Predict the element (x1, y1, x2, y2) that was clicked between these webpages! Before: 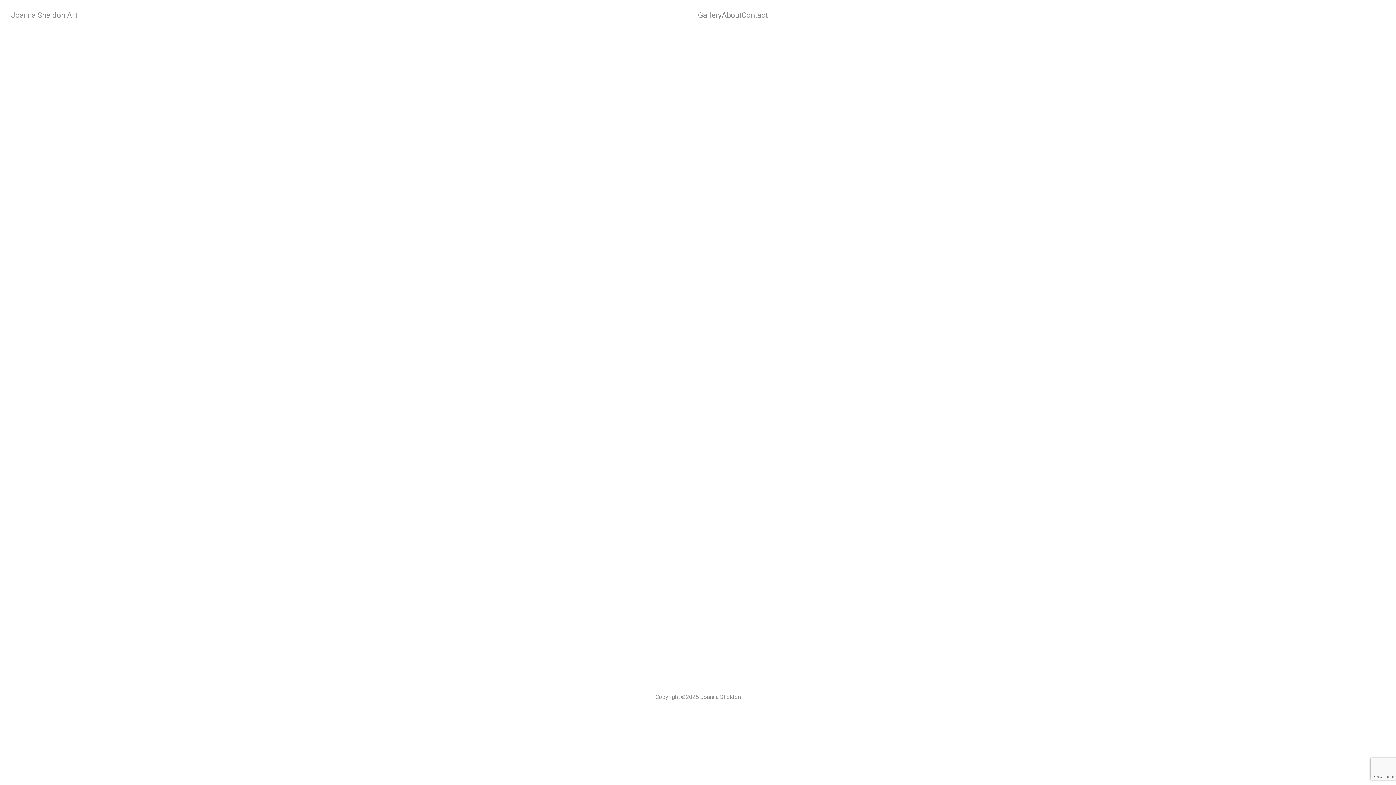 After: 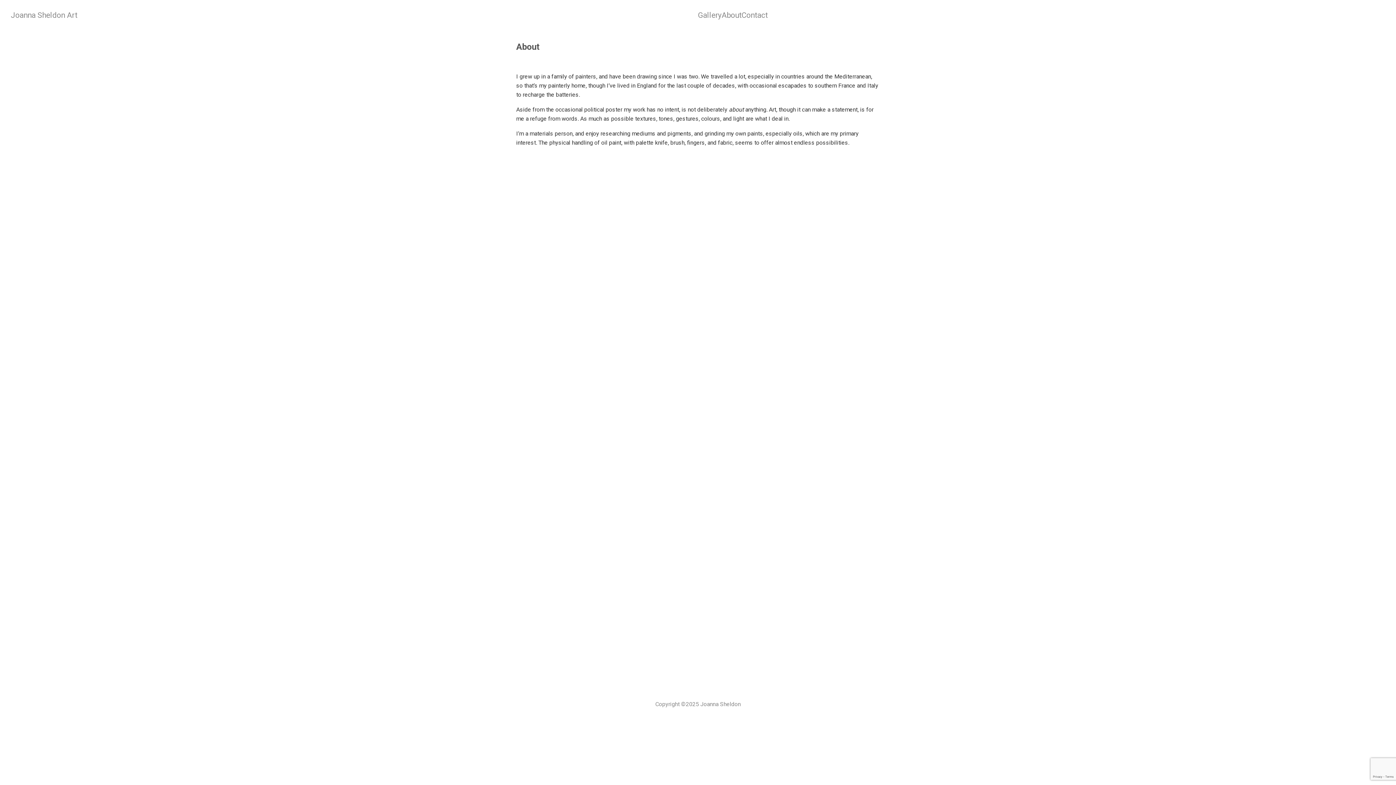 Action: label: About bbox: (721, 10, 741, 19)